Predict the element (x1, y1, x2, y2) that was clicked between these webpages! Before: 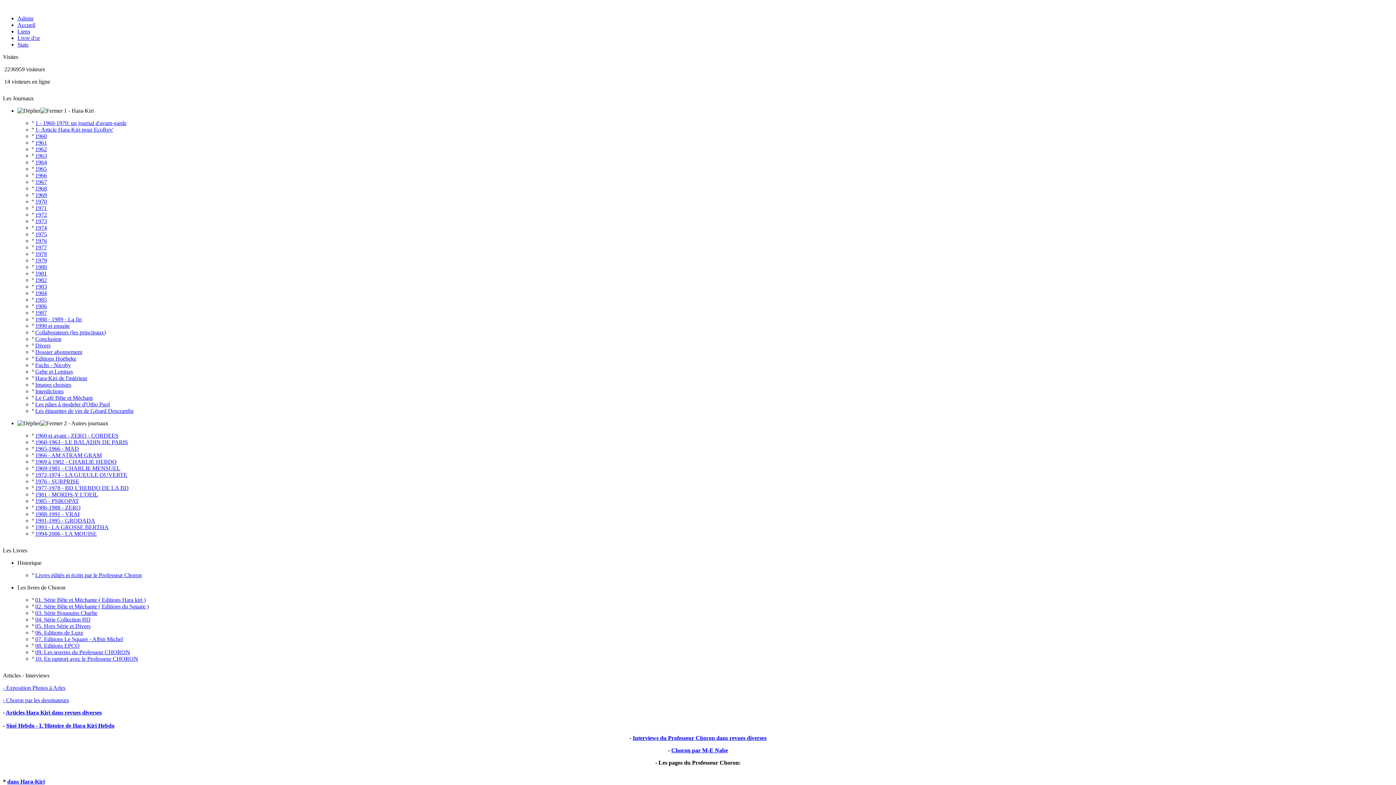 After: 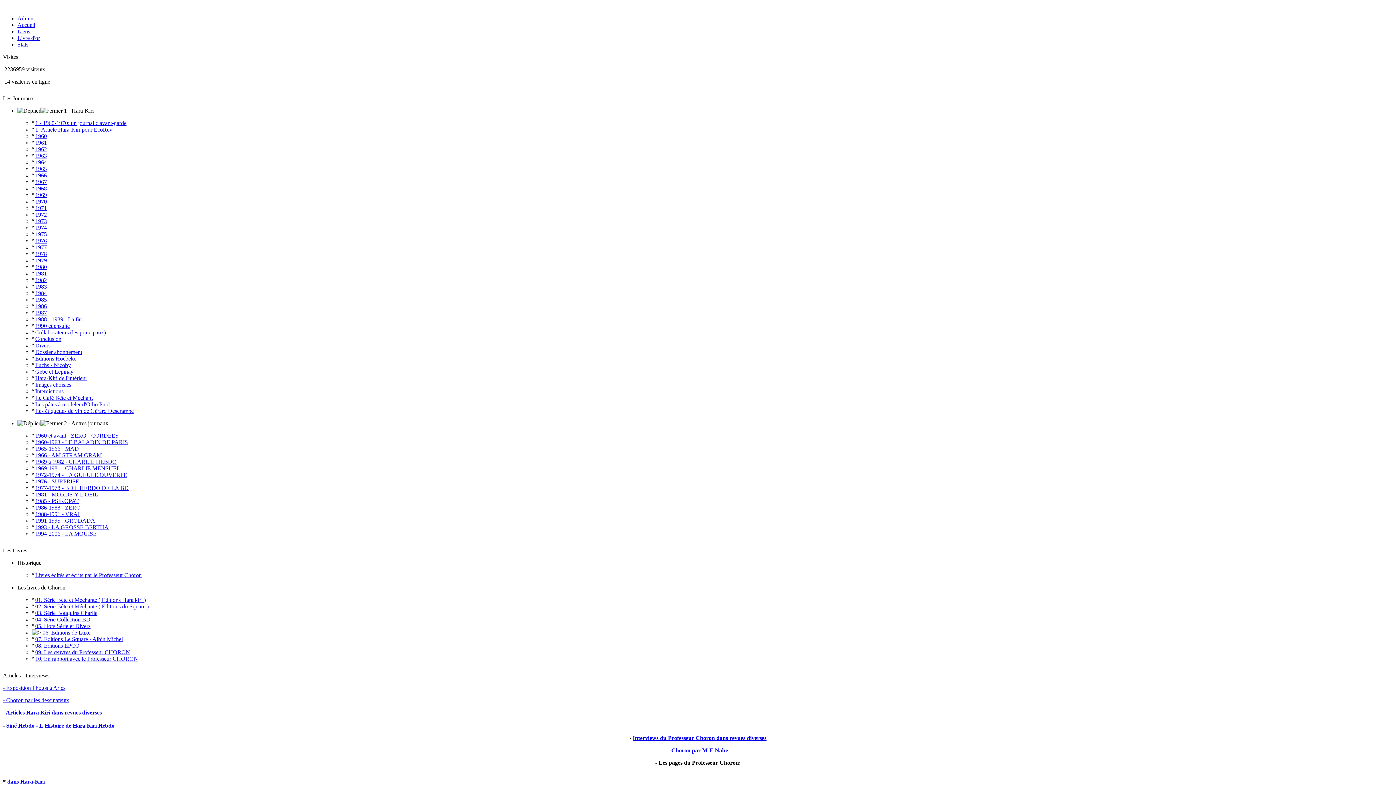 Action: bbox: (35, 629, 83, 636) label: 06. Editions de Luxe